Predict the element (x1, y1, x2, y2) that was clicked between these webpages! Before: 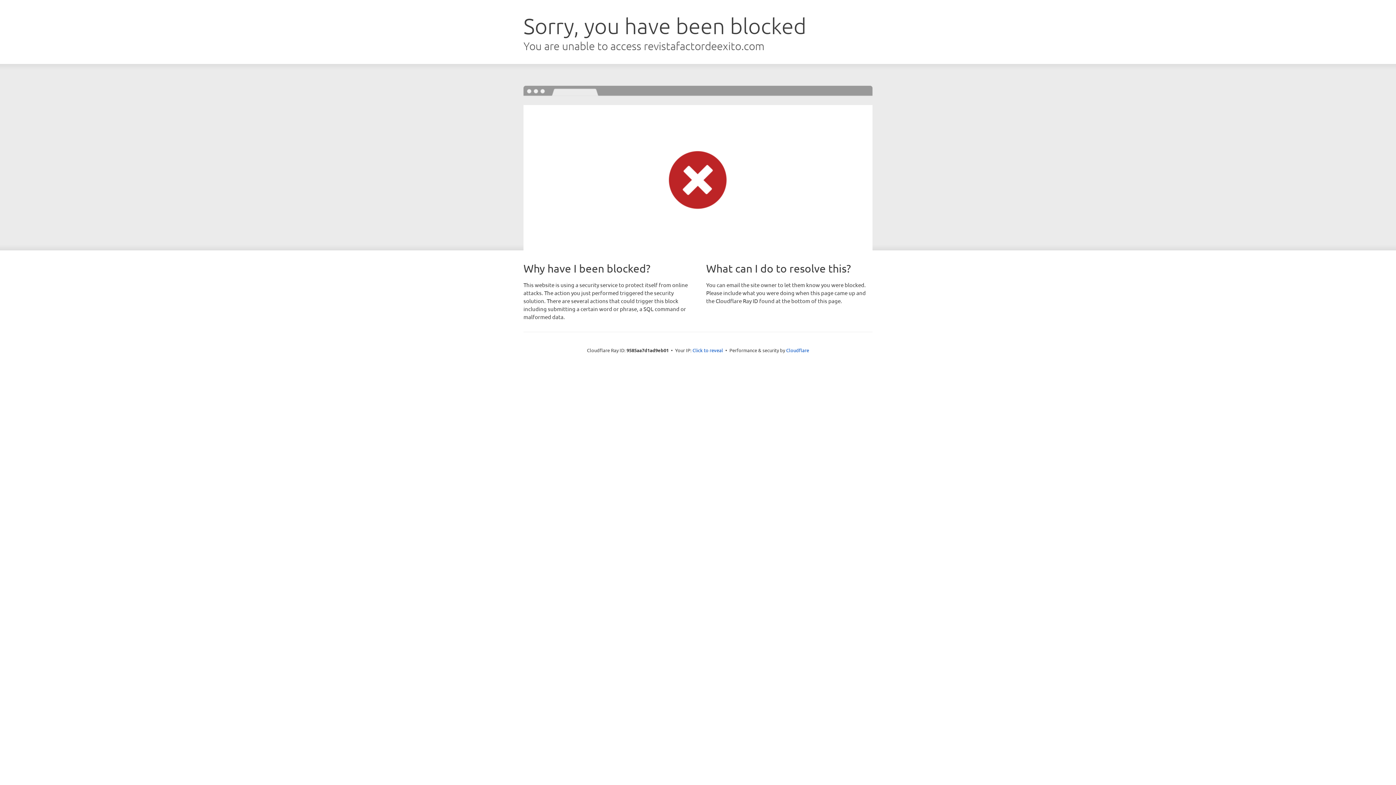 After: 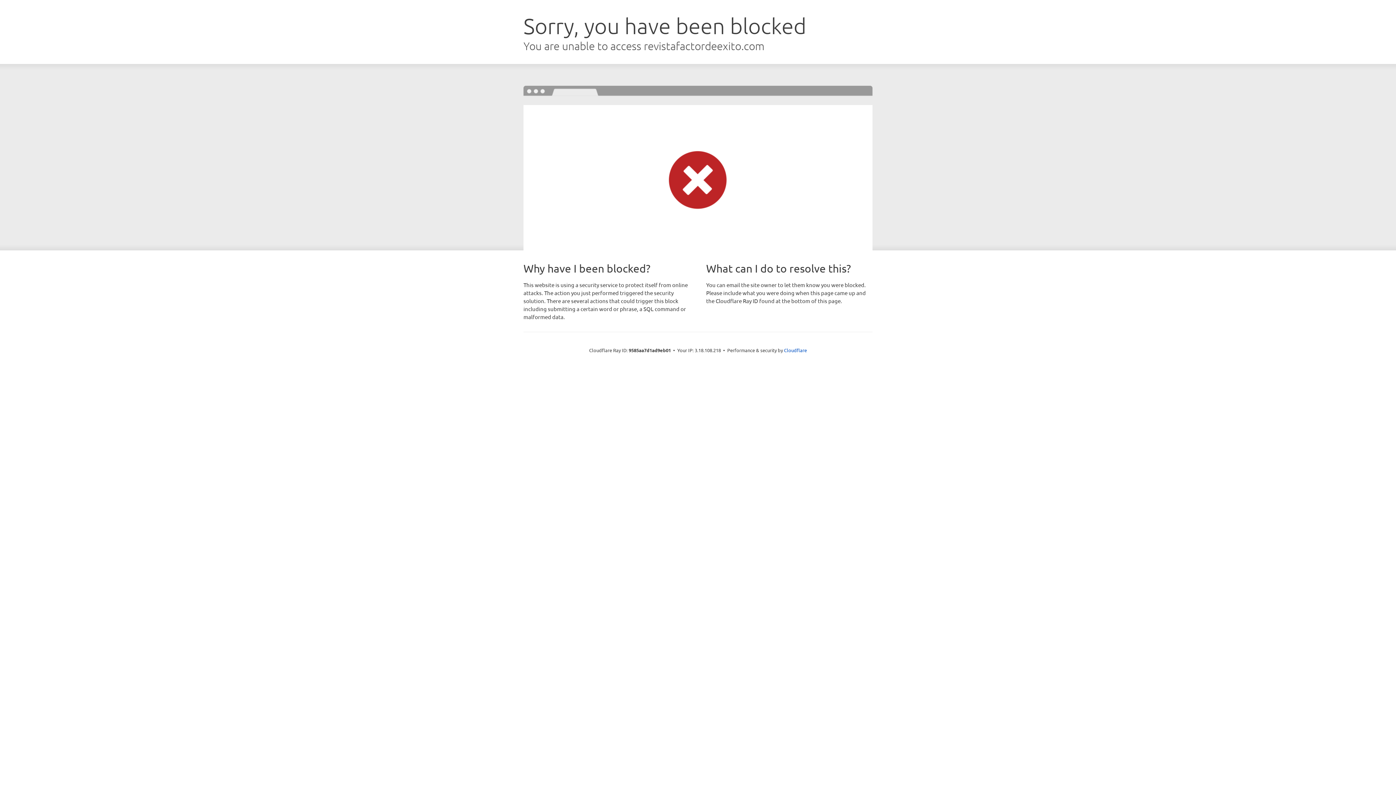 Action: label: Click to reveal bbox: (692, 346, 723, 353)